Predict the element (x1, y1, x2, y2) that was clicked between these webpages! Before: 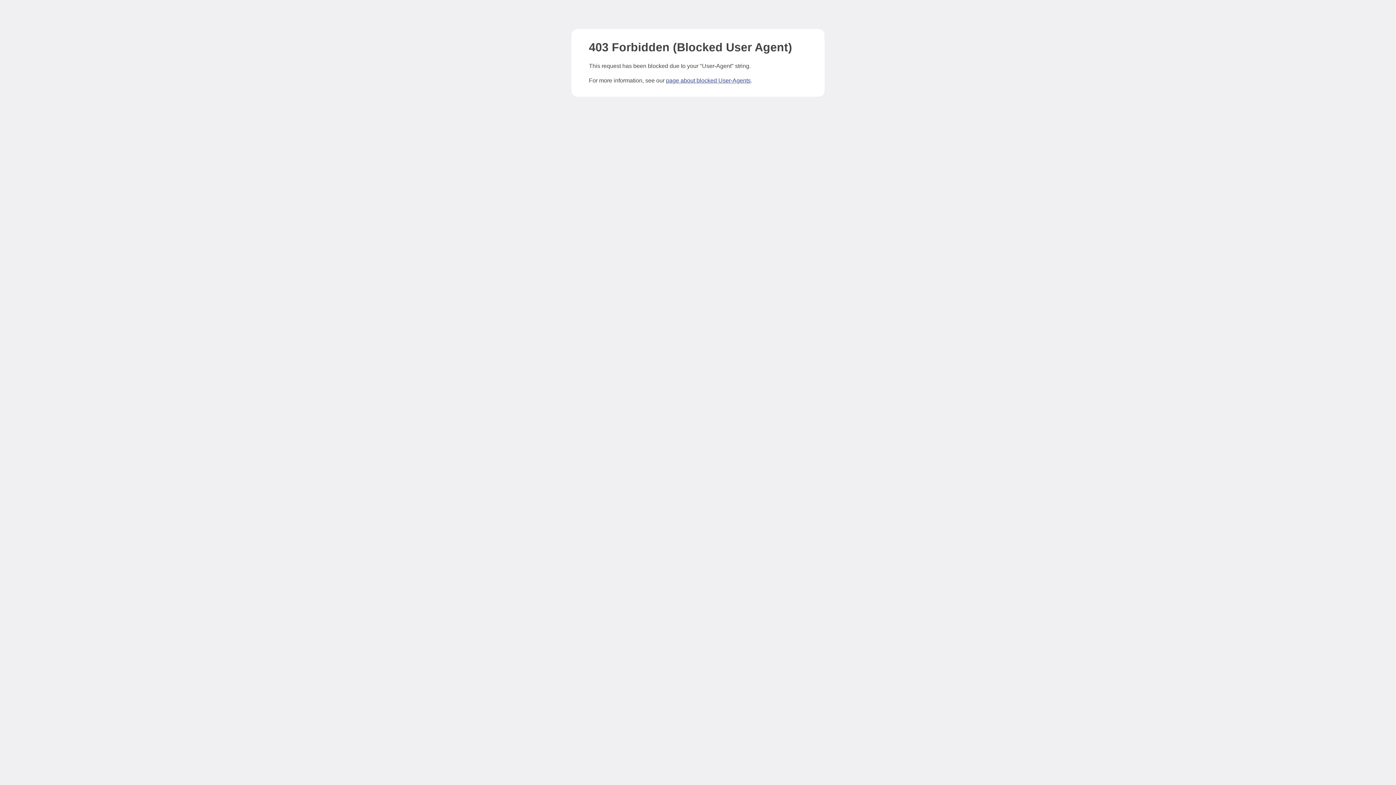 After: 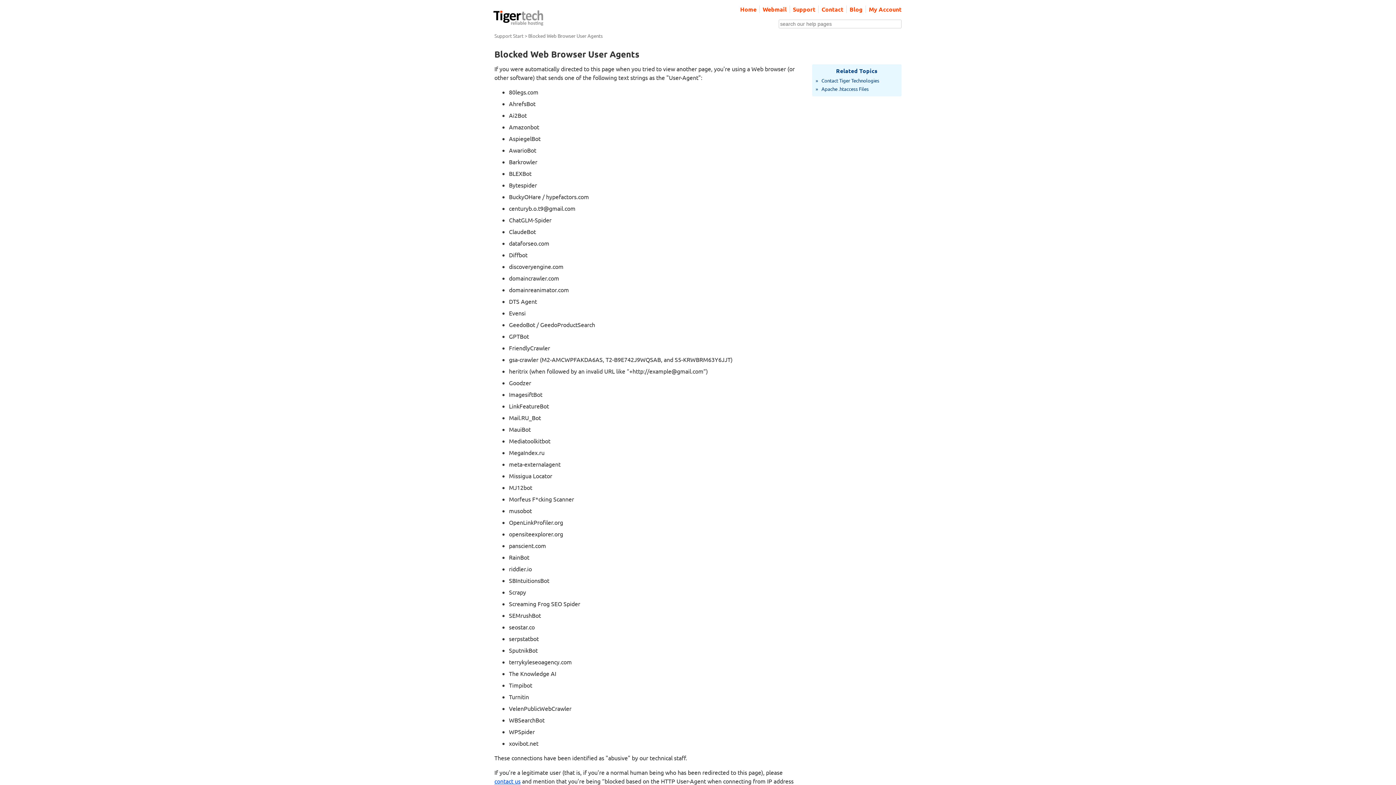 Action: label: page about blocked User-Agents bbox: (666, 77, 750, 83)